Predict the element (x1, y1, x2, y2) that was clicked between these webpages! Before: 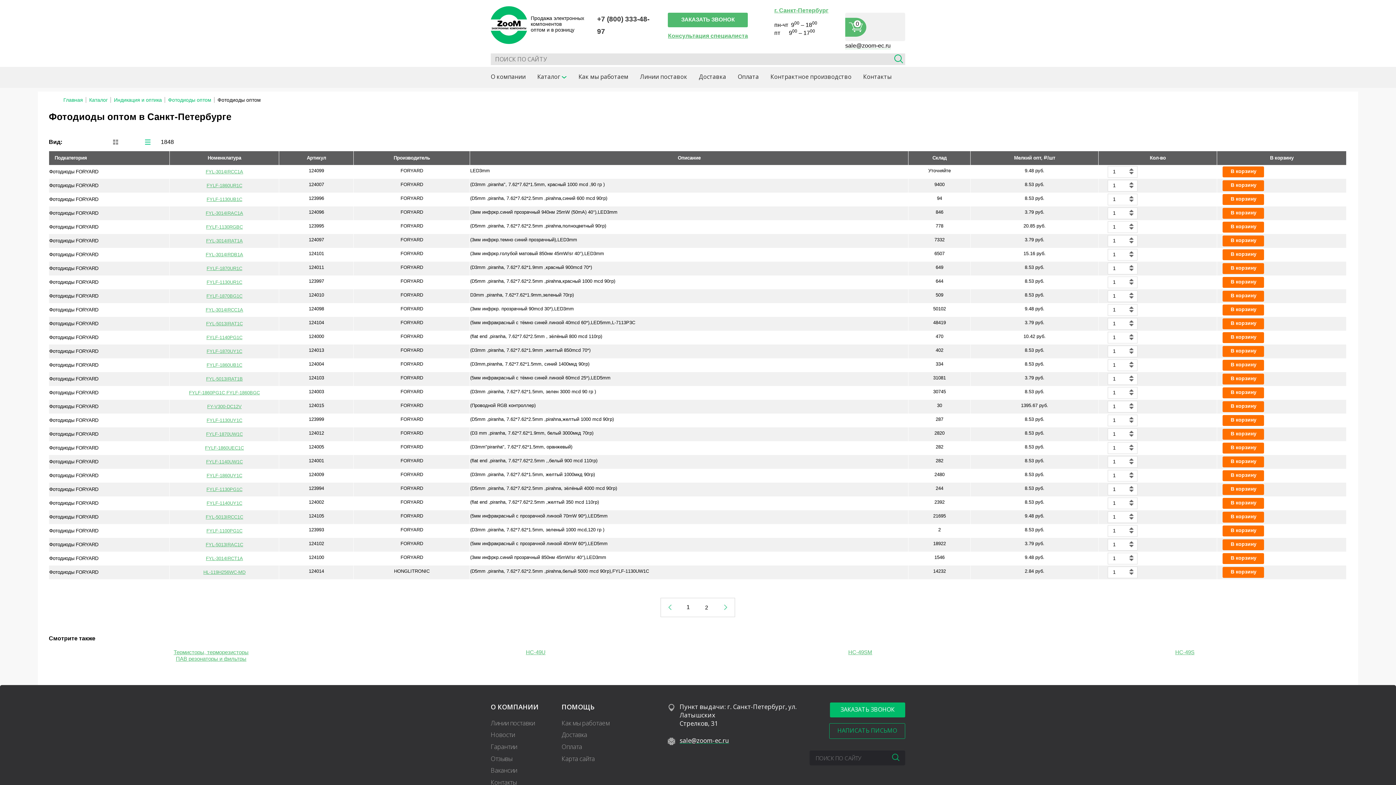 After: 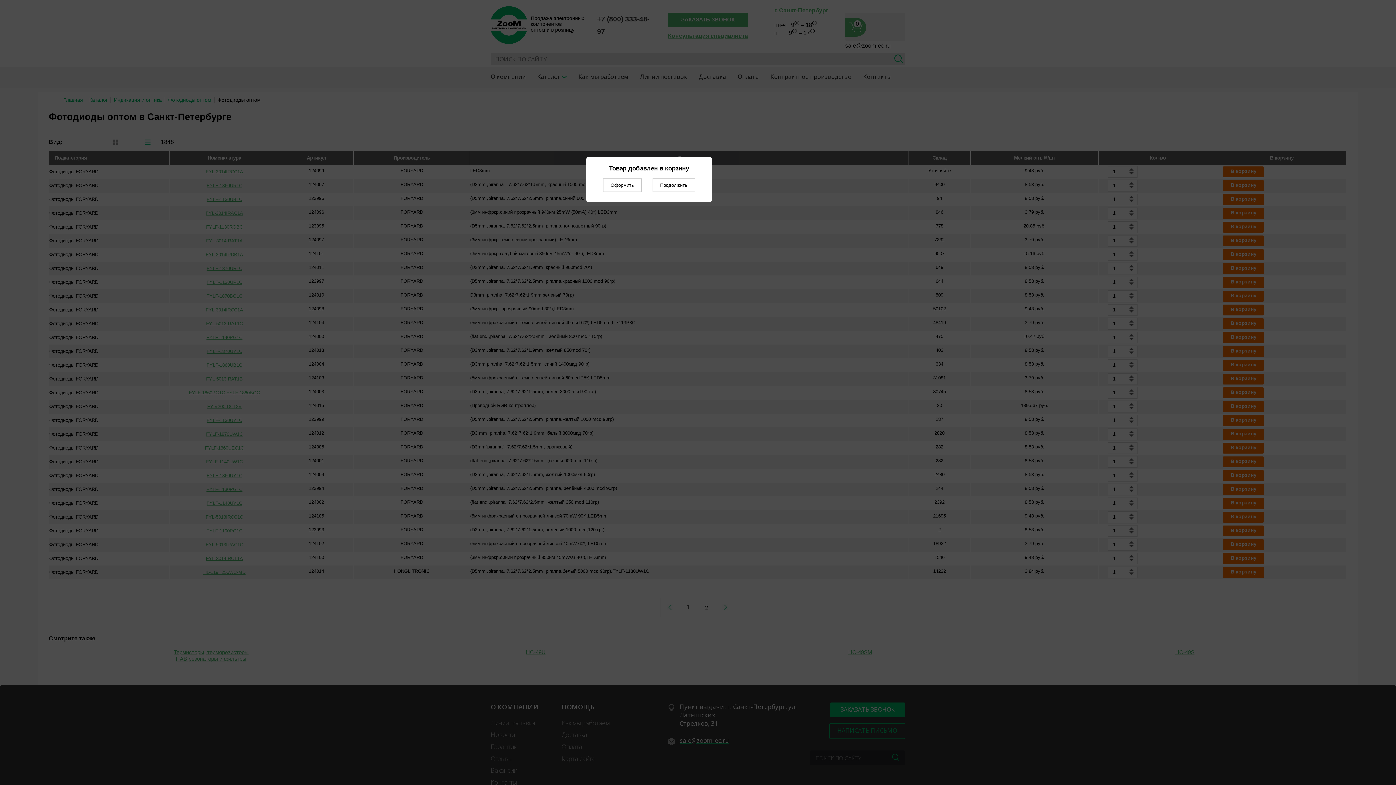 Action: label: В корзину bbox: (1223, 567, 1264, 578)